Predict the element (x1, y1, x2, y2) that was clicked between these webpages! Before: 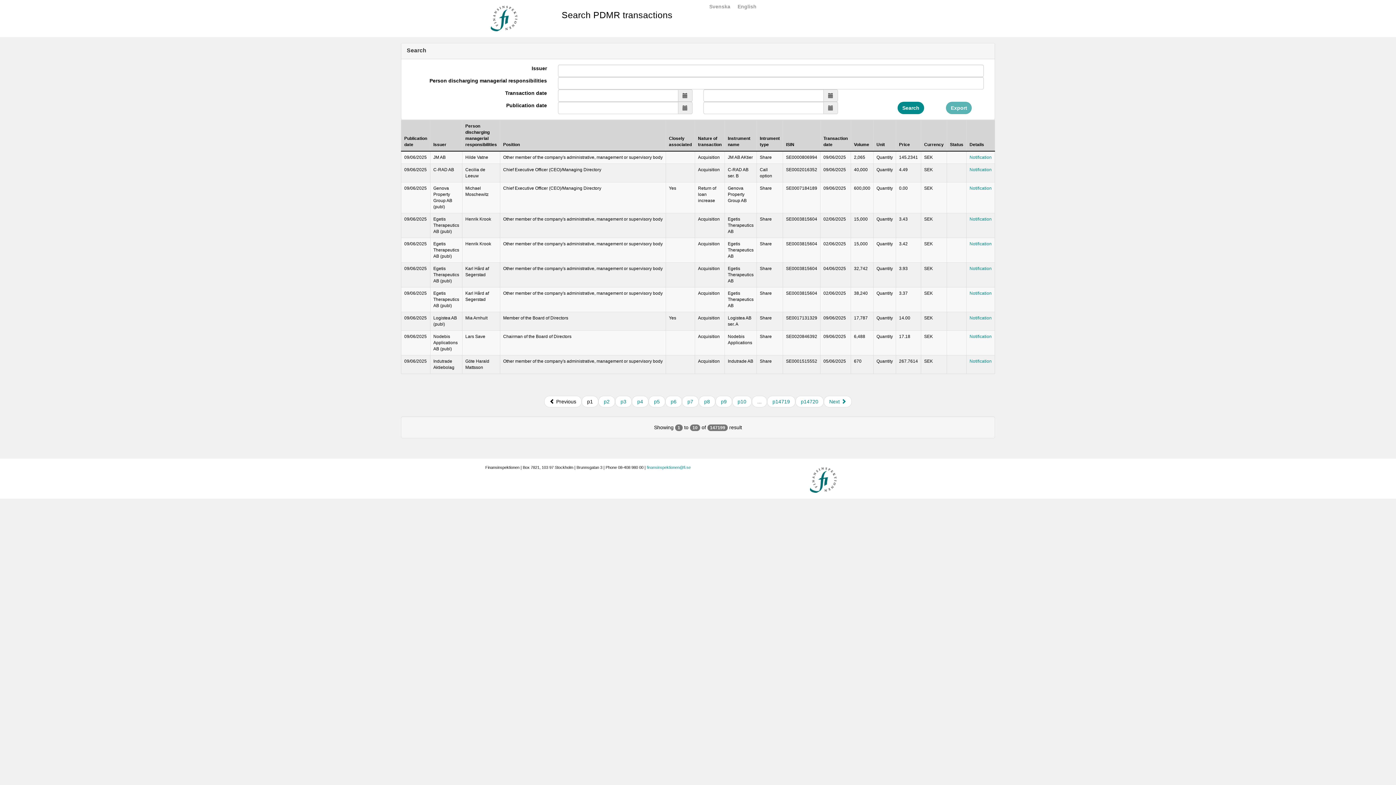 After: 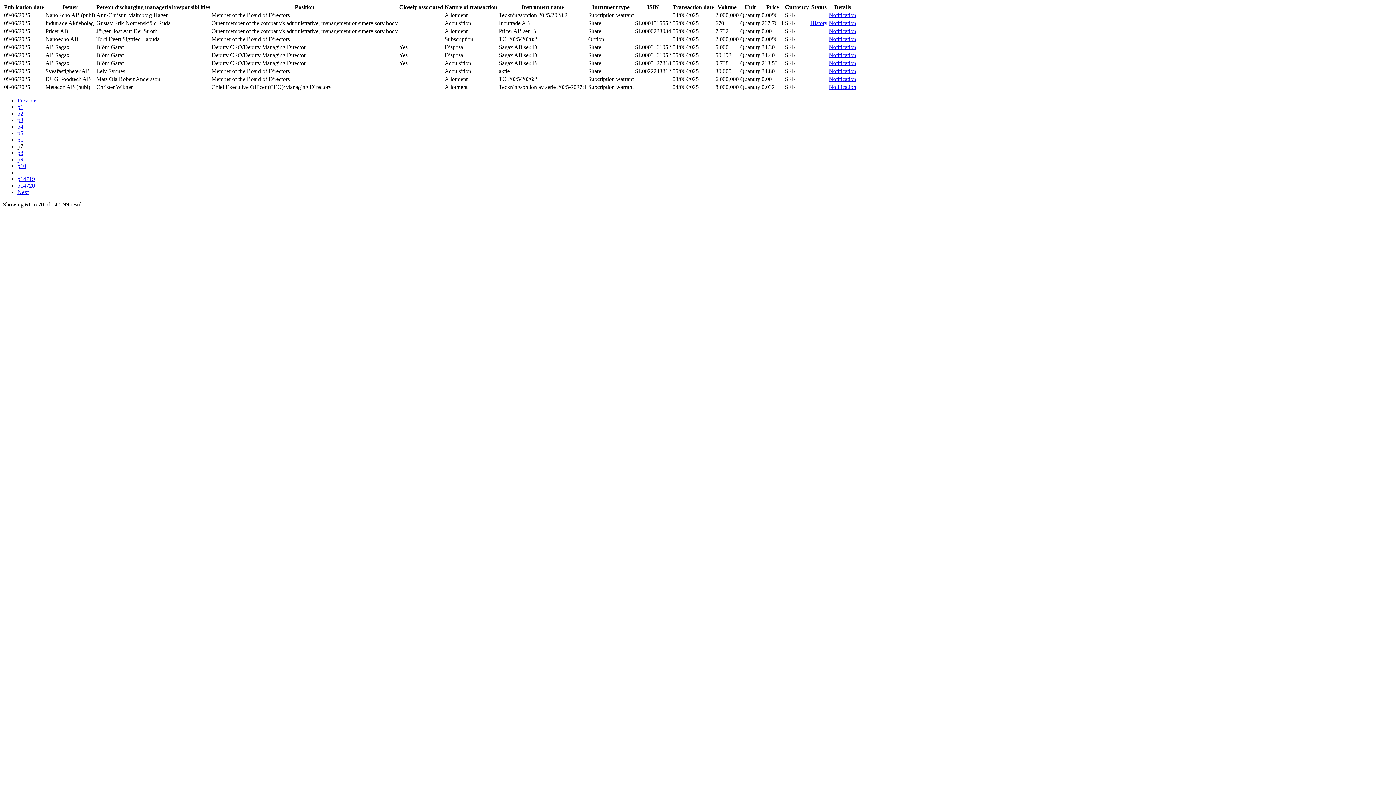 Action: bbox: (682, 396, 698, 407) label: p7